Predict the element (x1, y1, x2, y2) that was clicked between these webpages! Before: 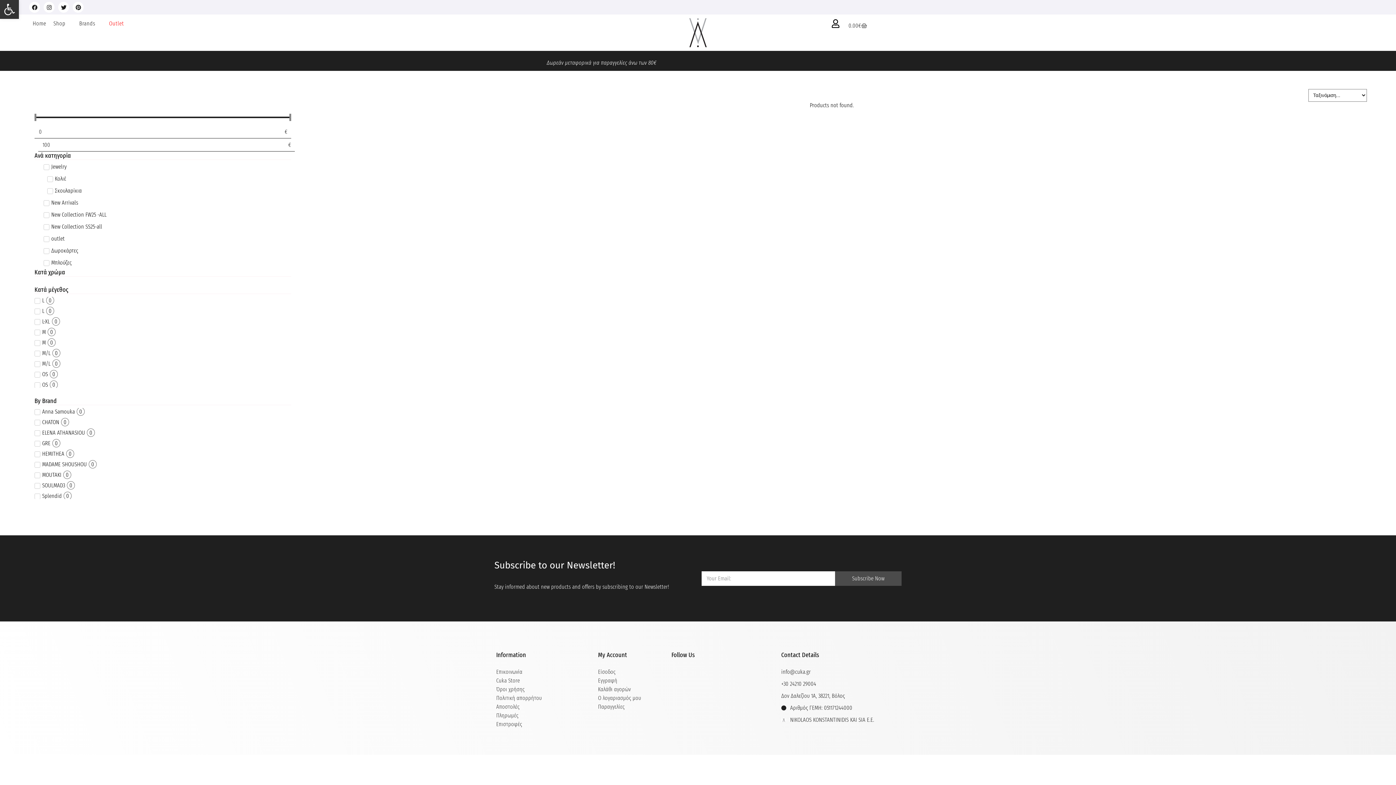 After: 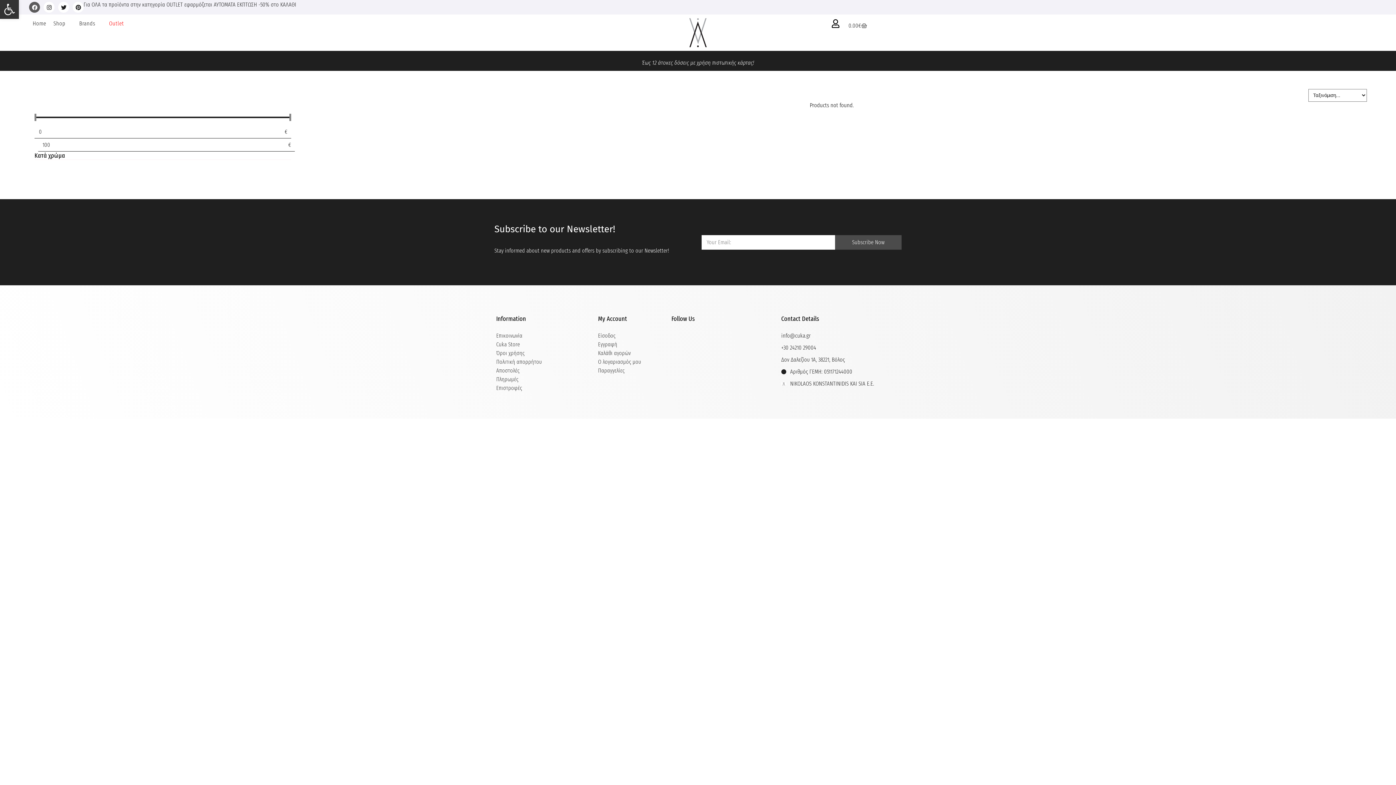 Action: bbox: (29, 1, 40, 12) label: Facebook